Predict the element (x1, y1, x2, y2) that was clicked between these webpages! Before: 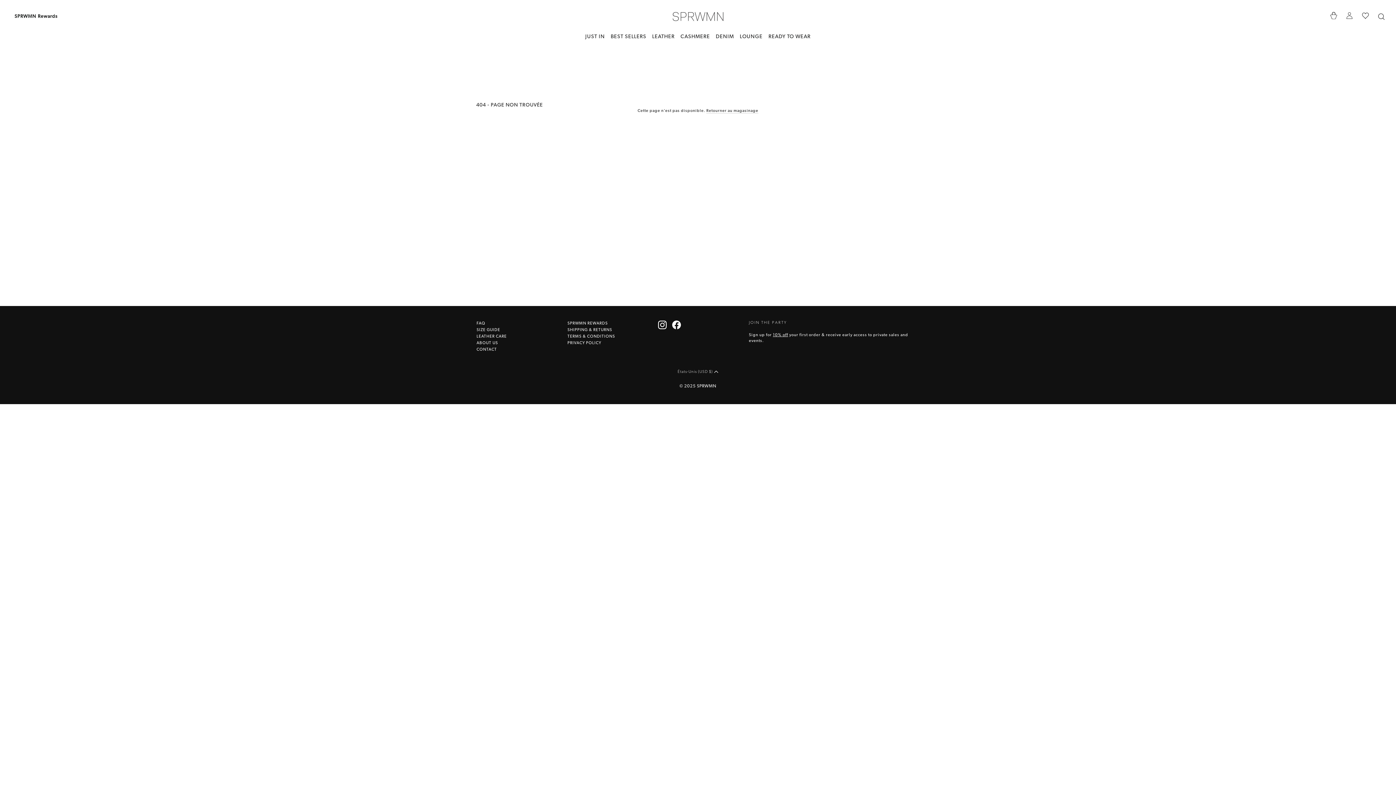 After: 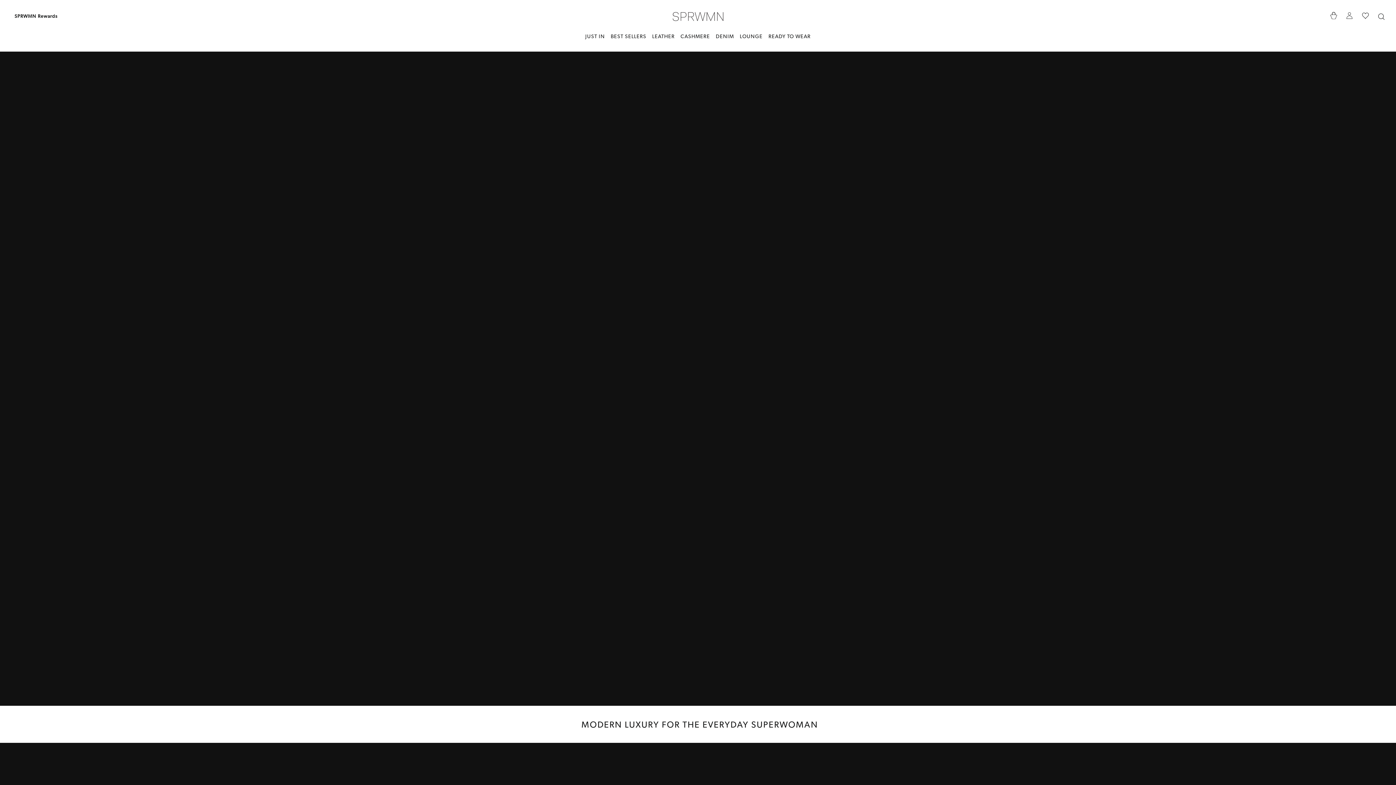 Action: bbox: (672, 12, 723, 20)